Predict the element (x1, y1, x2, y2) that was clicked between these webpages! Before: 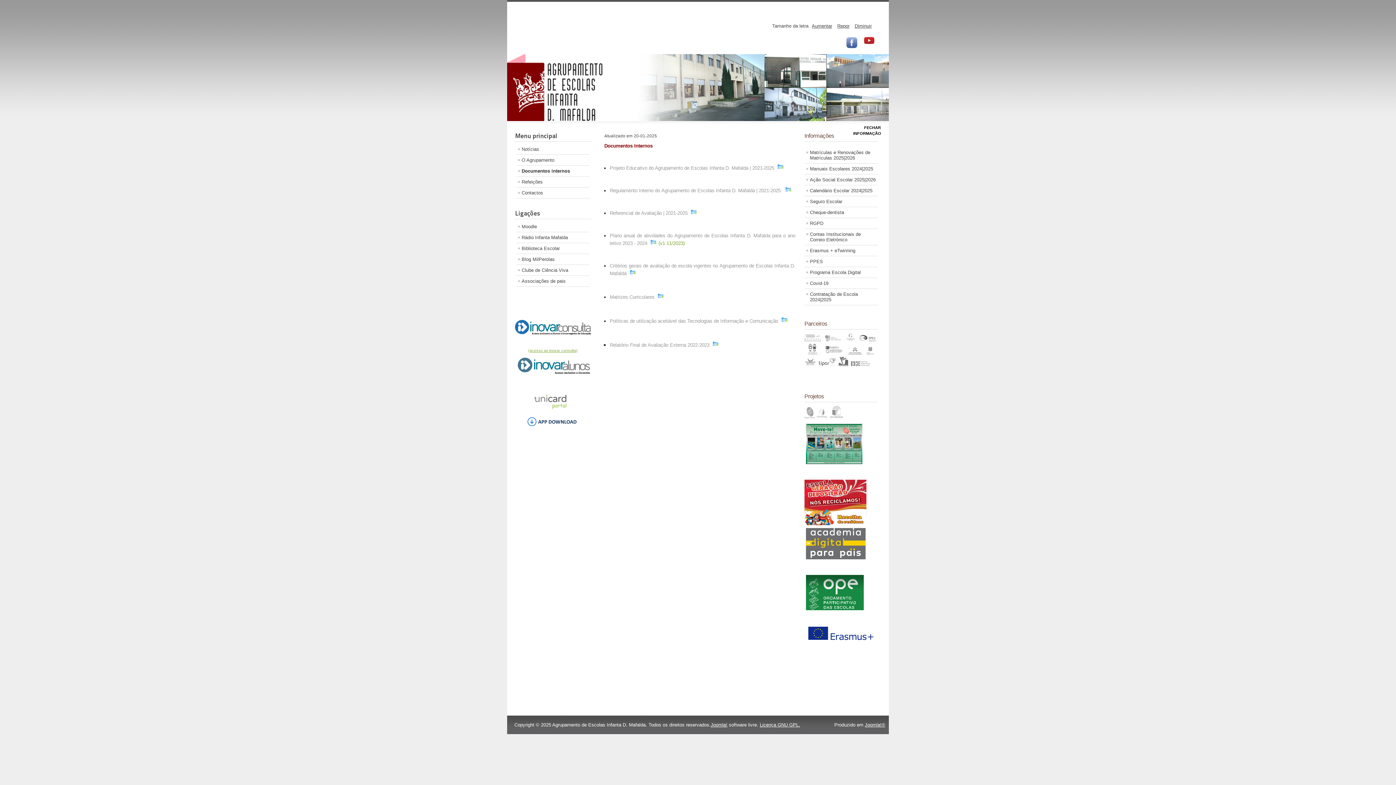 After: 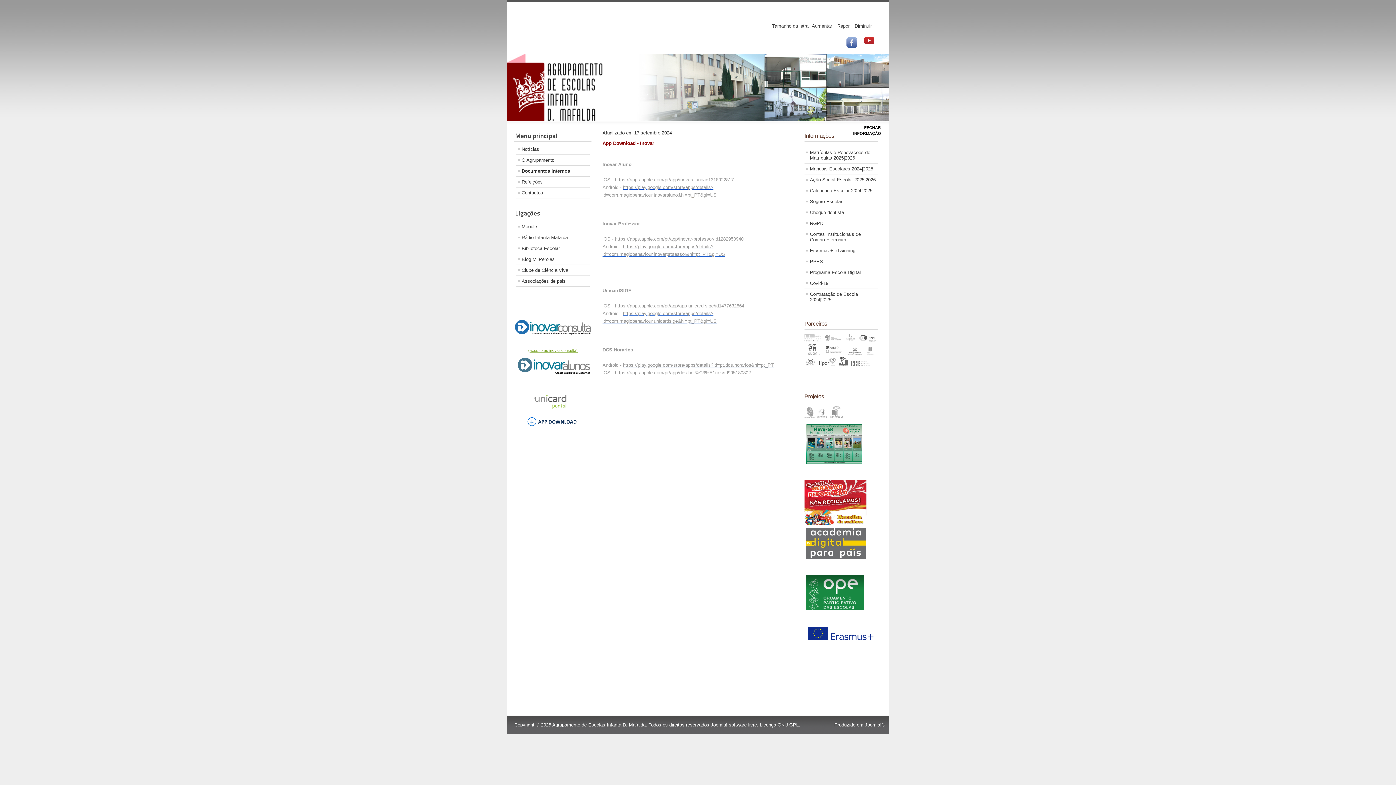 Action: bbox: (527, 421, 580, 428)